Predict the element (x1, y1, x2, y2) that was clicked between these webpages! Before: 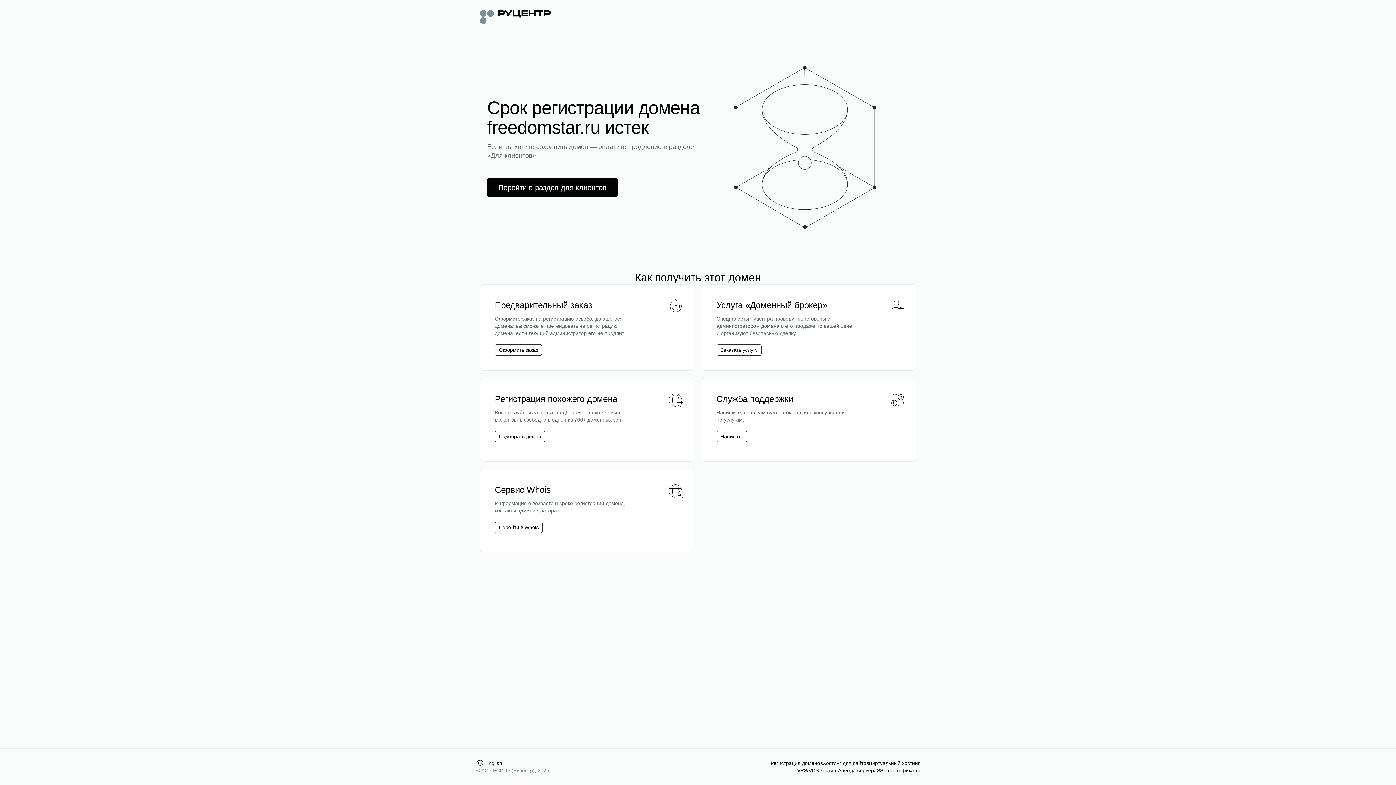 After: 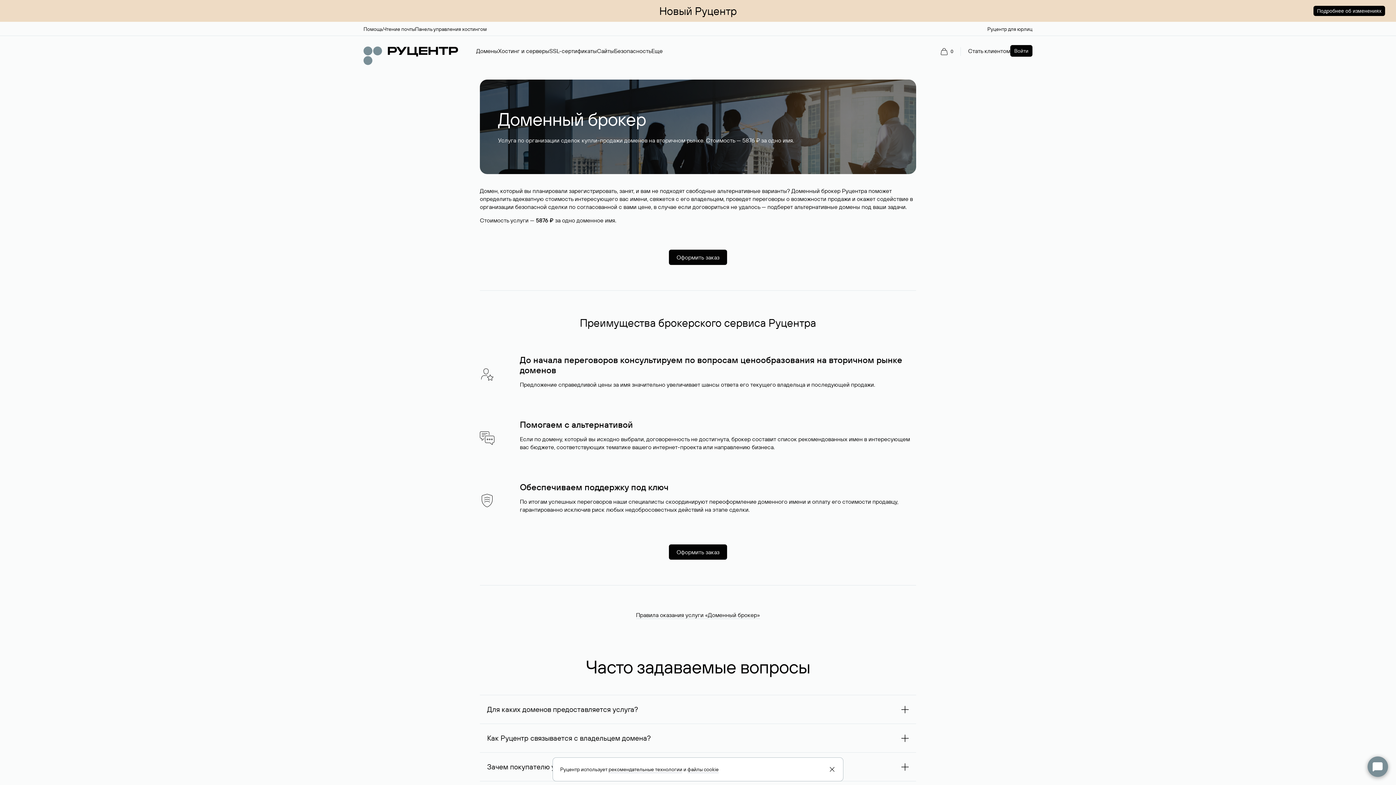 Action: label: Заказать услугу bbox: (716, 344, 761, 356)